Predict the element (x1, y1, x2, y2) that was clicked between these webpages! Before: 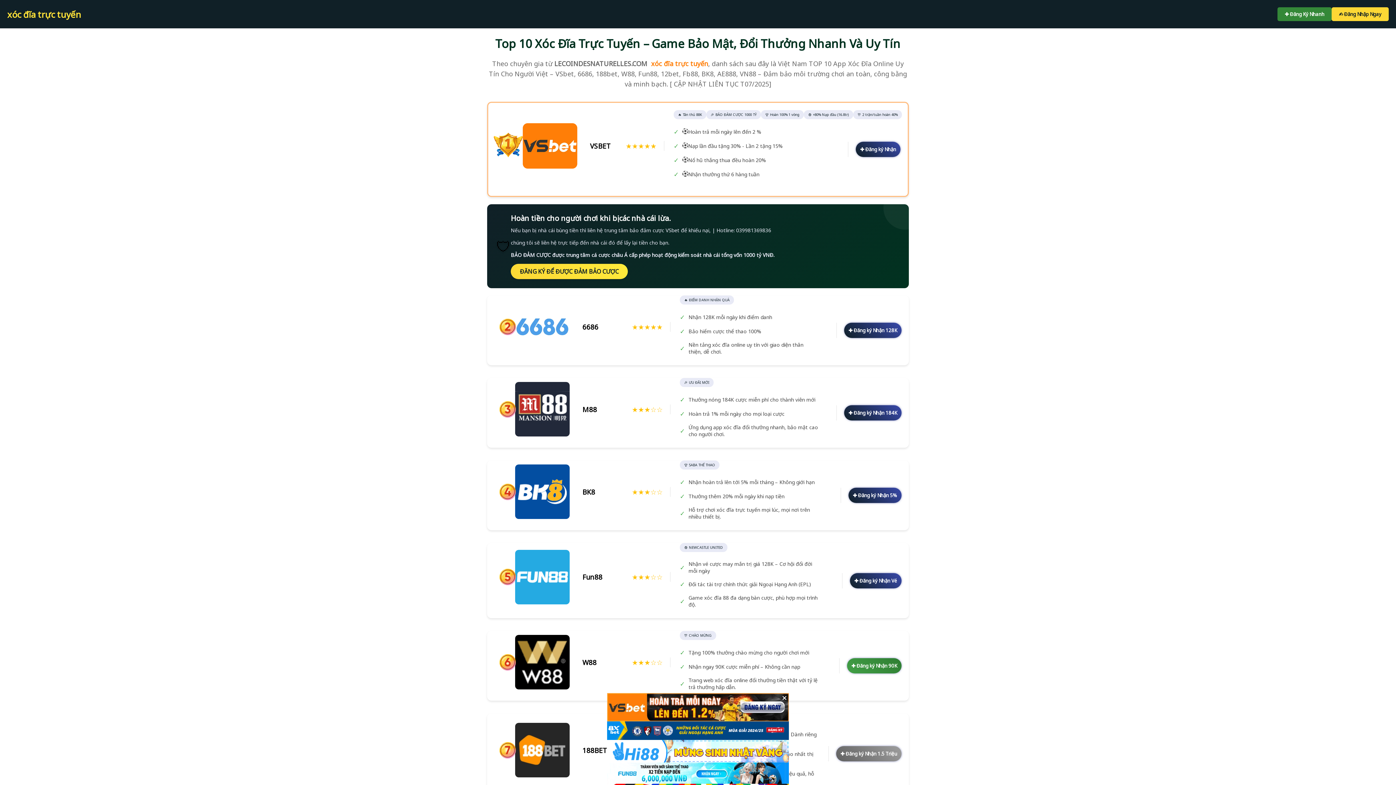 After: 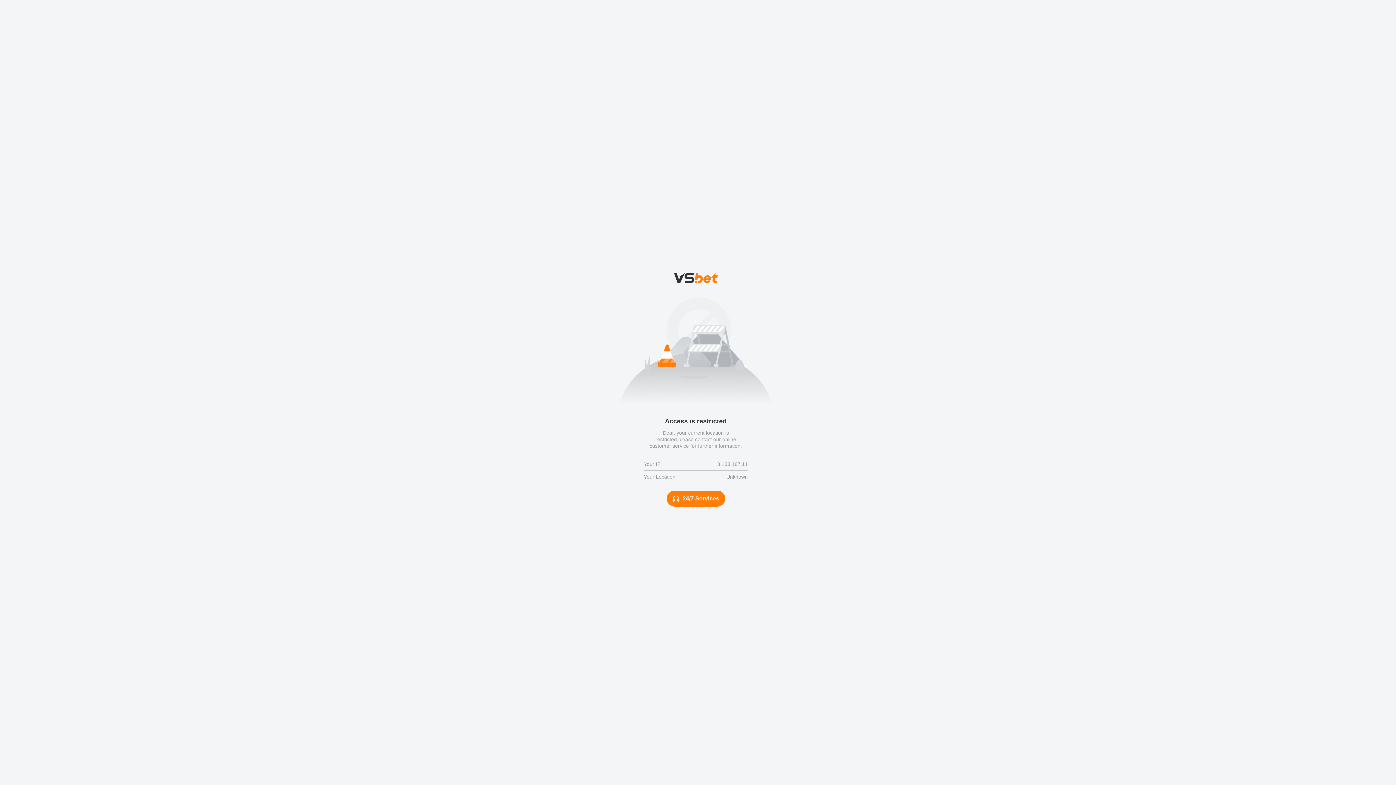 Action: bbox: (836, 746, 901, 761) label: ✚ Đăng ký Nhận 1.5 Triệu